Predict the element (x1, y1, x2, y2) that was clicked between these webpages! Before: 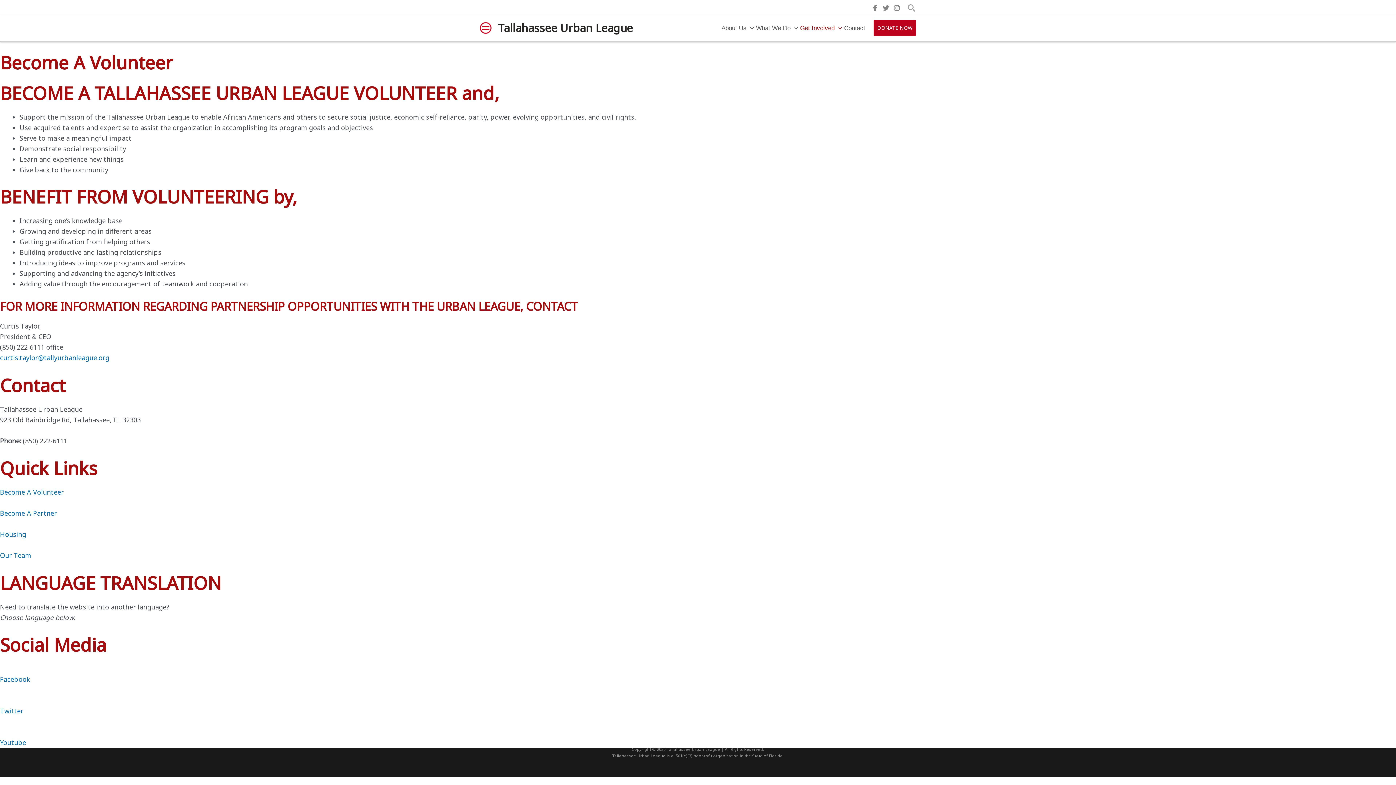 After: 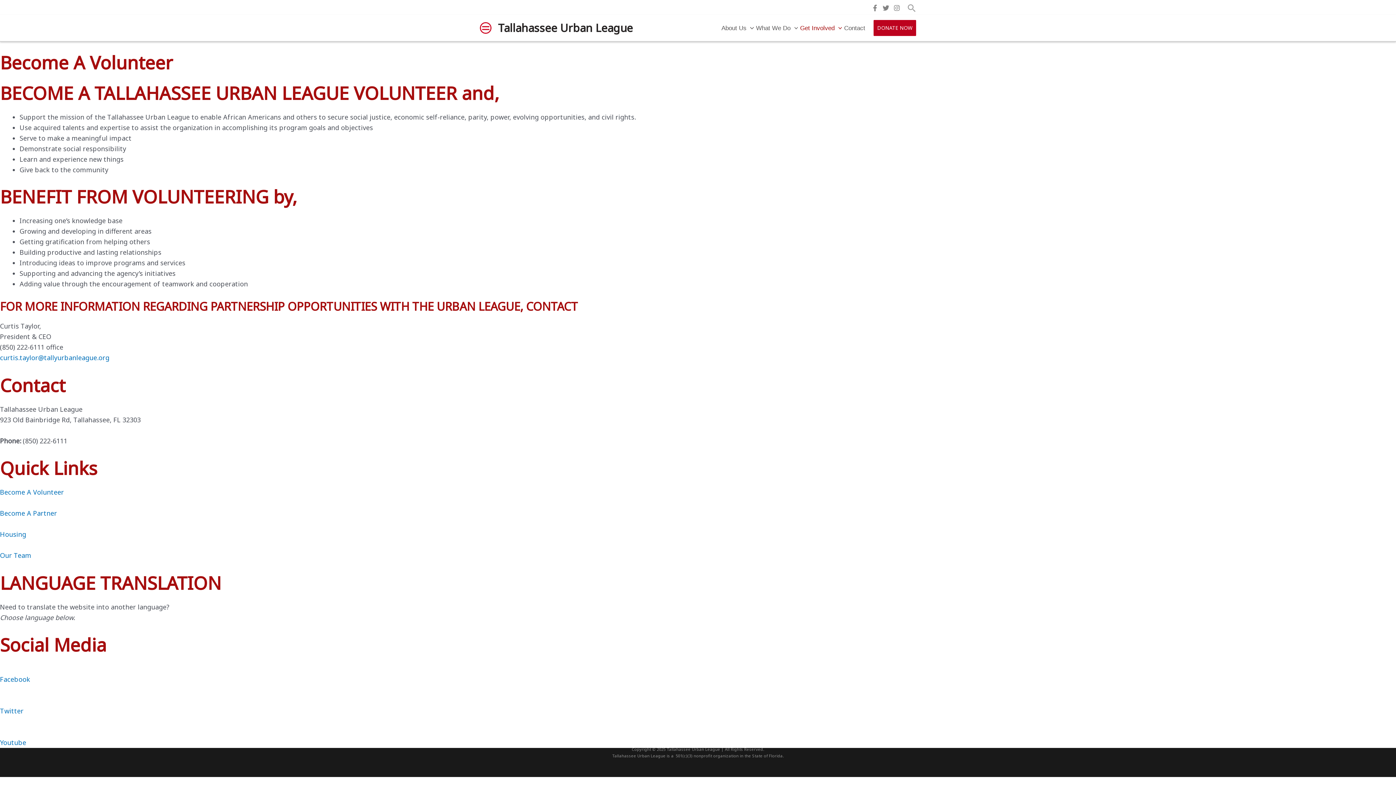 Action: label: Facebook bbox: (872, 4, 878, 11)